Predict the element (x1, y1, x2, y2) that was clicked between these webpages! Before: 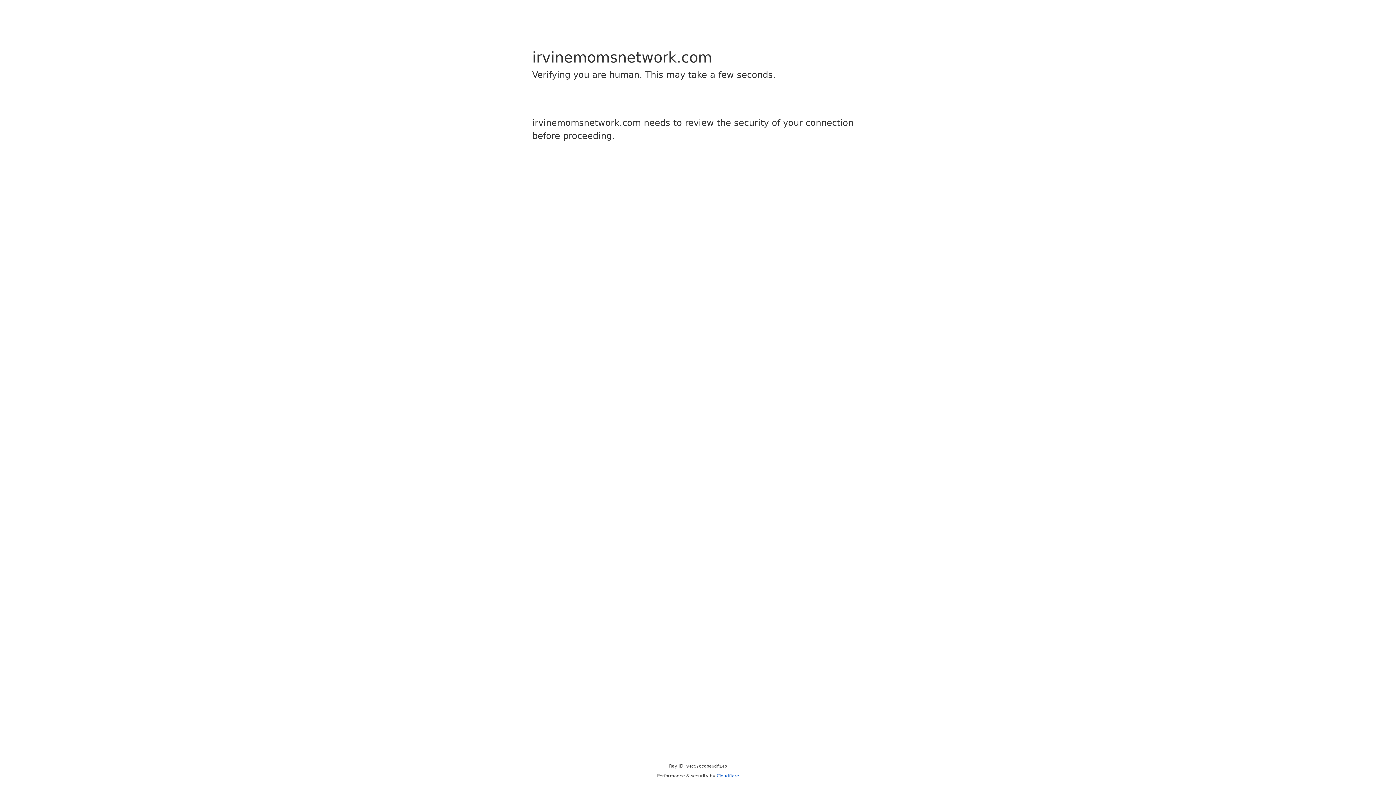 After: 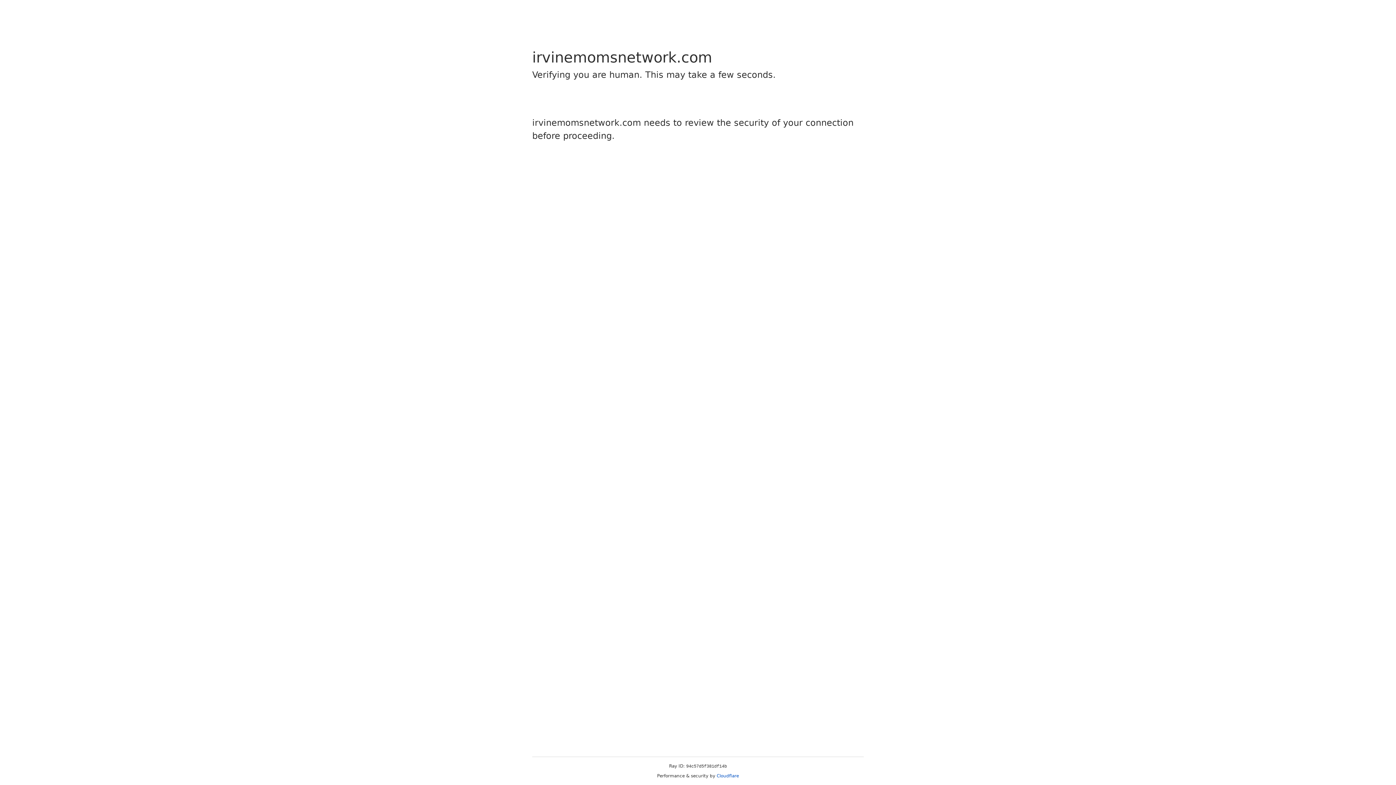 Action: bbox: (716, 773, 739, 778) label: Cloudflare